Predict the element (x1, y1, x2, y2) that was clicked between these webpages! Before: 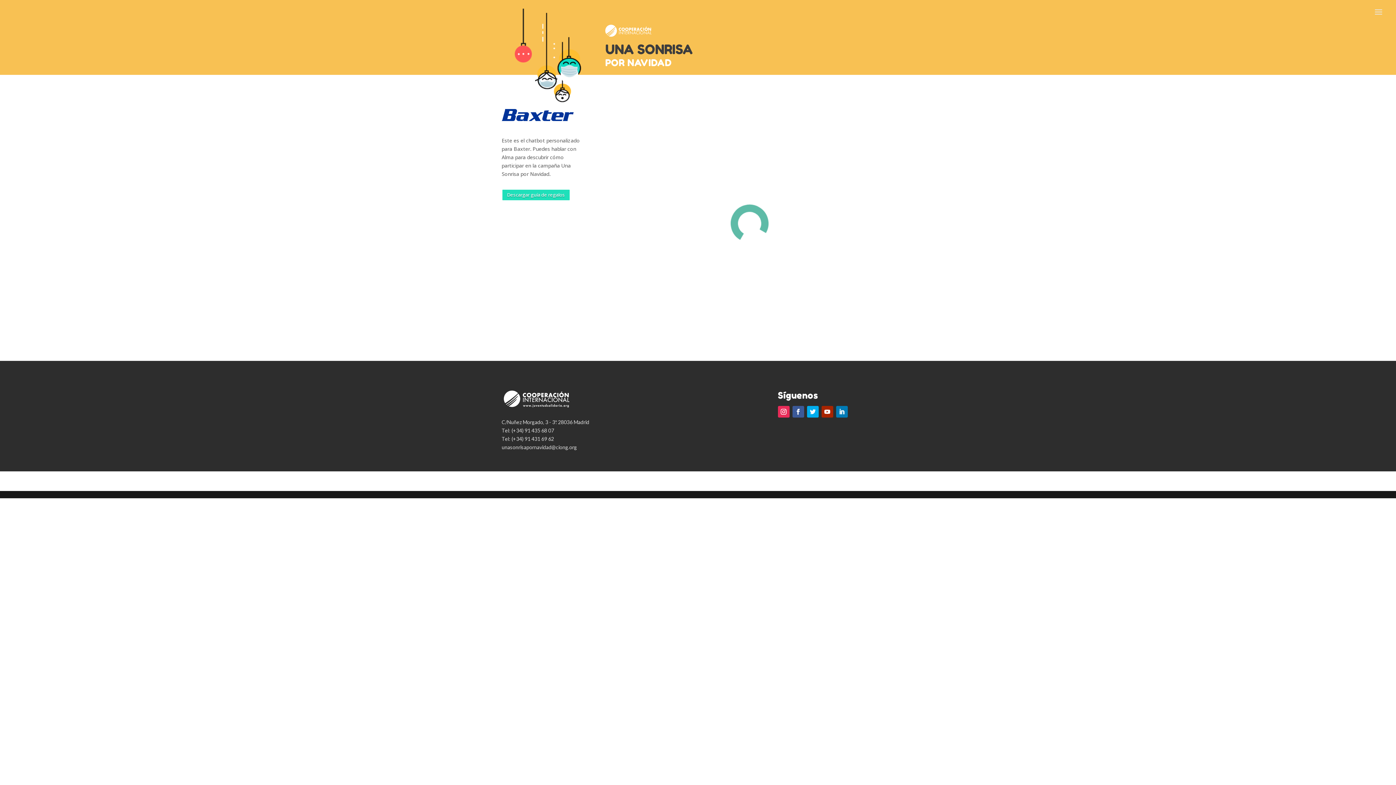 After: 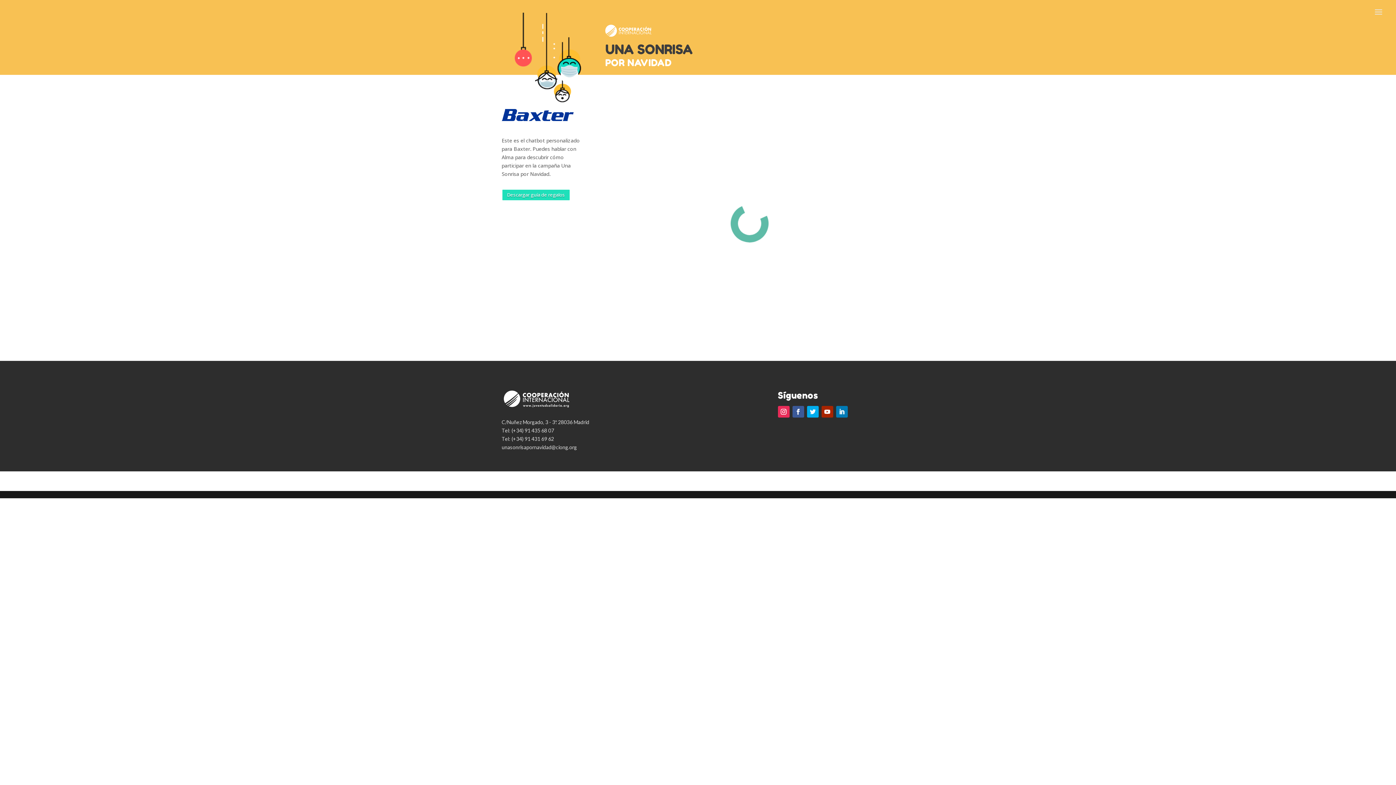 Action: bbox: (821, 406, 833, 417)